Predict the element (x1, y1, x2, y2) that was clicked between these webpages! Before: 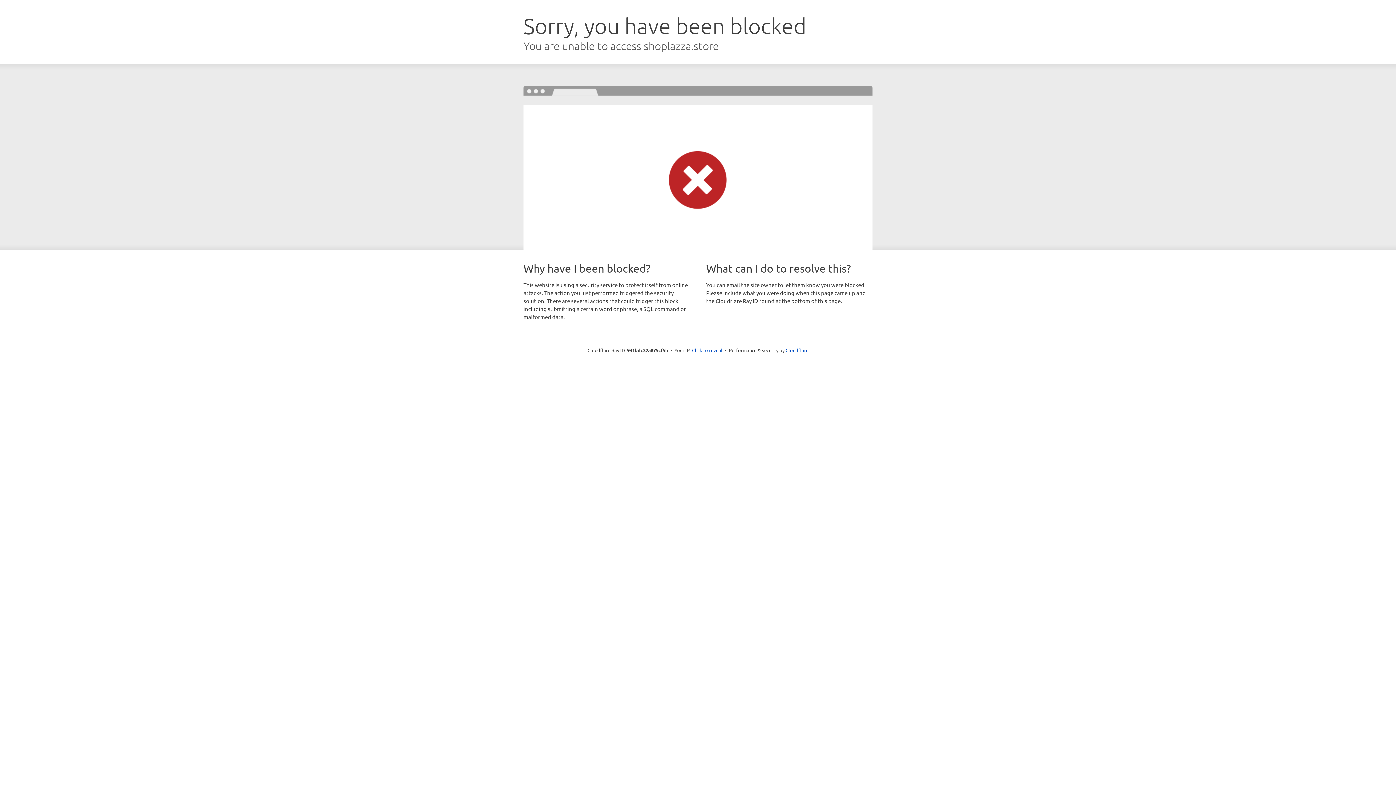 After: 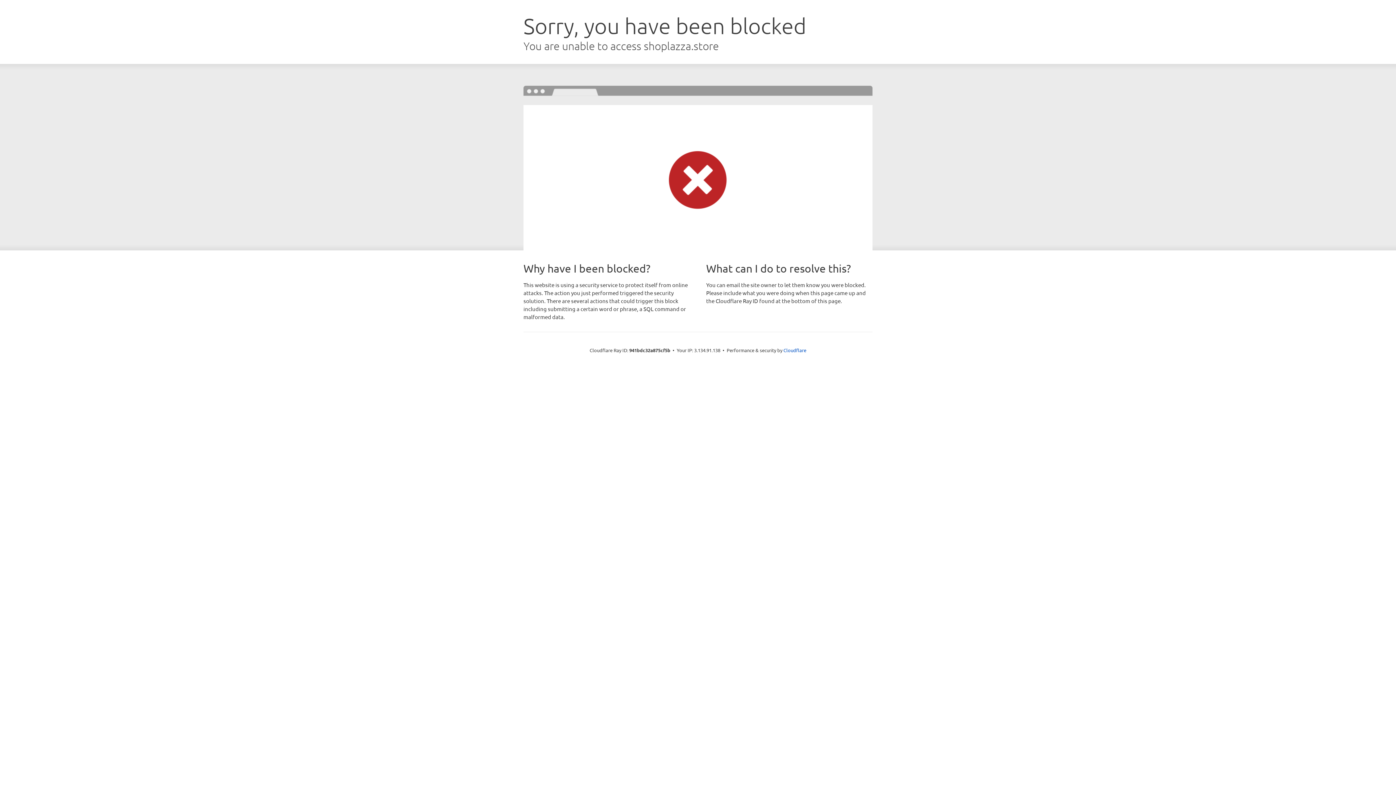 Action: bbox: (692, 346, 722, 353) label: Click to reveal